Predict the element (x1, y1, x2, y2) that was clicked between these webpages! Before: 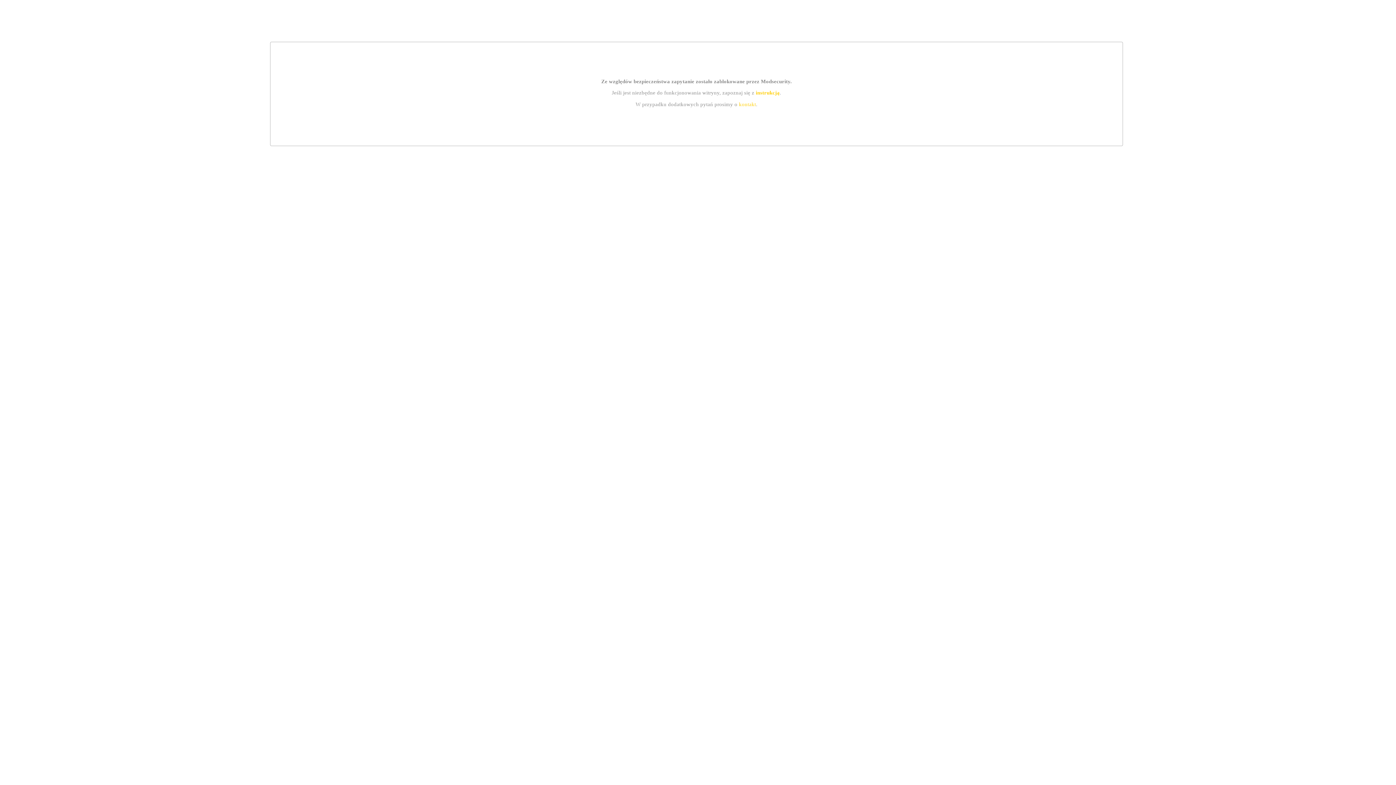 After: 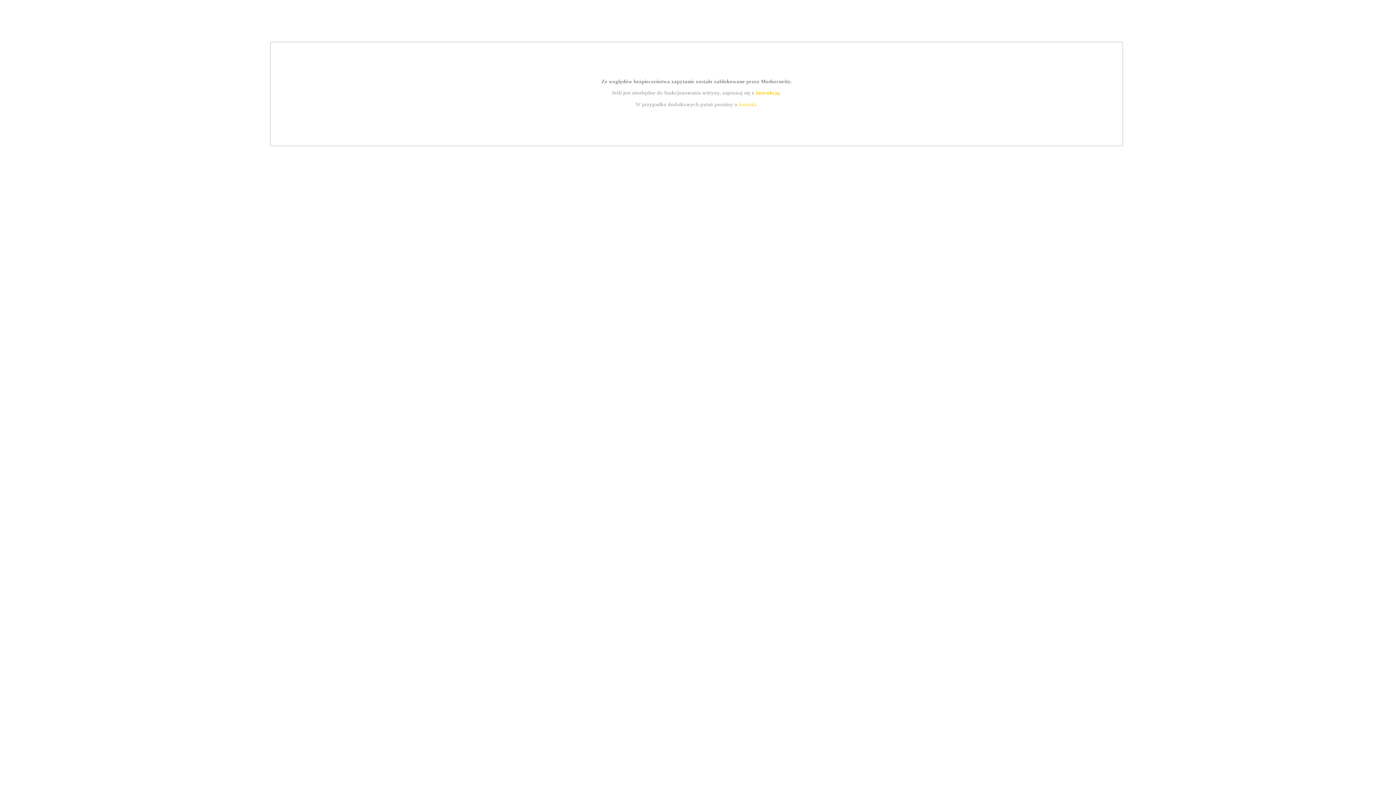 Action: bbox: (739, 101, 756, 107) label: kontakt